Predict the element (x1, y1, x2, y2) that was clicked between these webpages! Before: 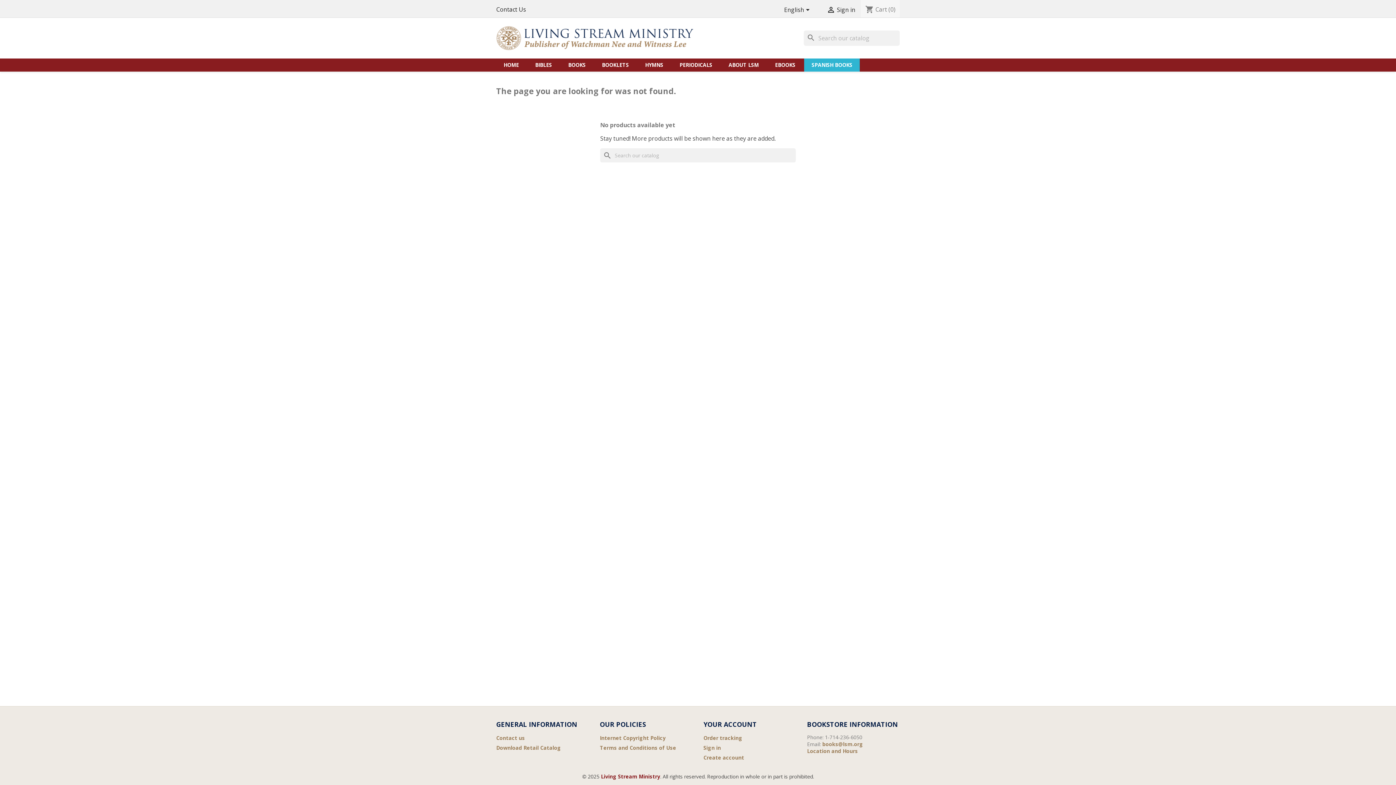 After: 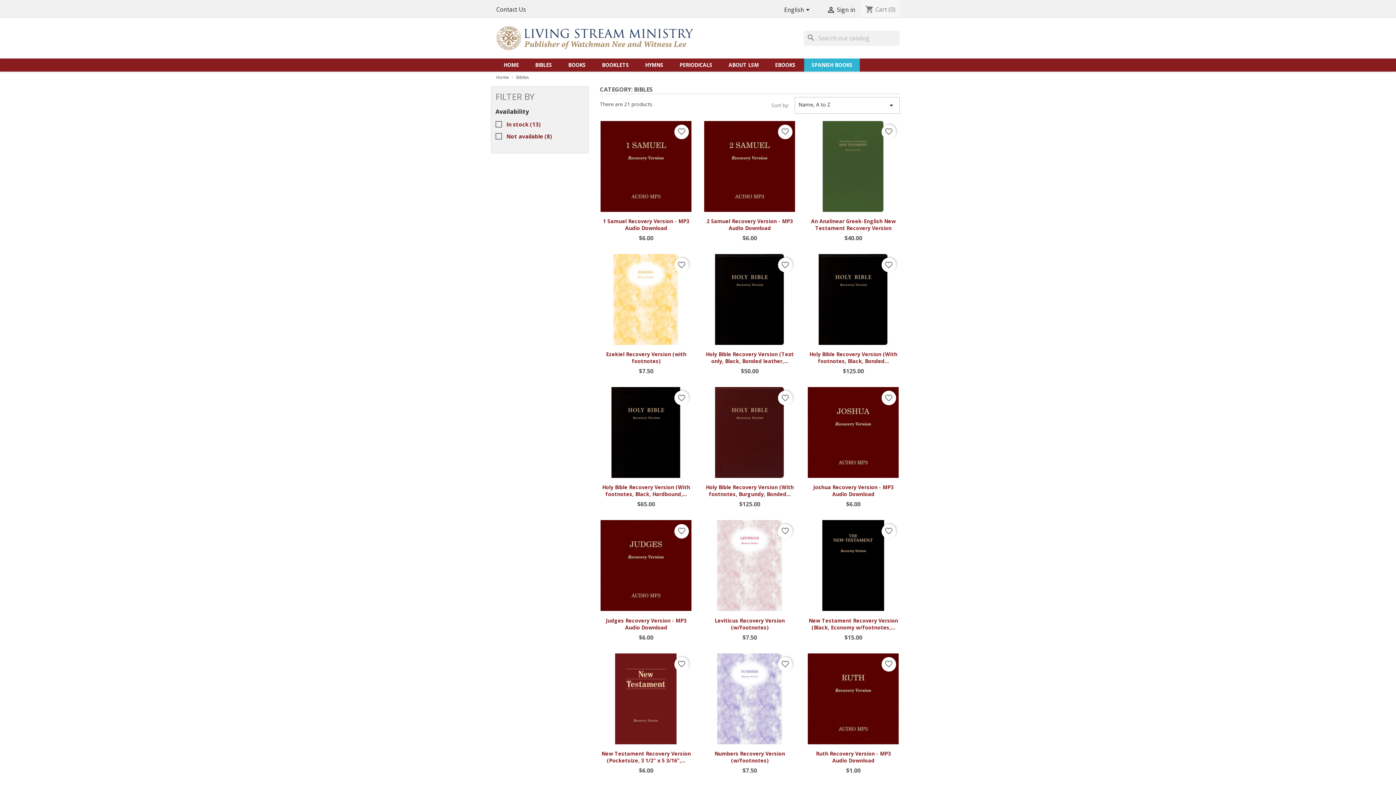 Action: bbox: (527, 58, 559, 71) label: BIBLES